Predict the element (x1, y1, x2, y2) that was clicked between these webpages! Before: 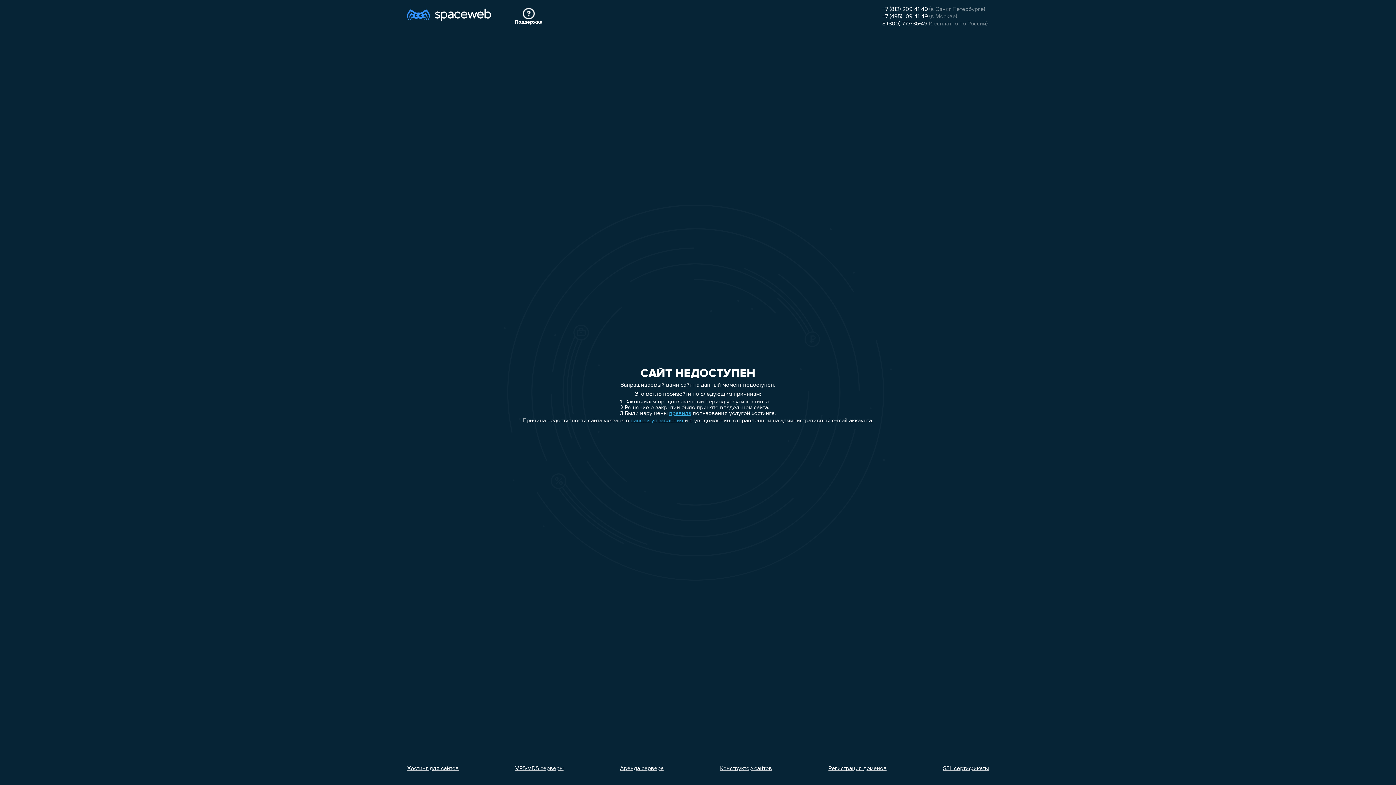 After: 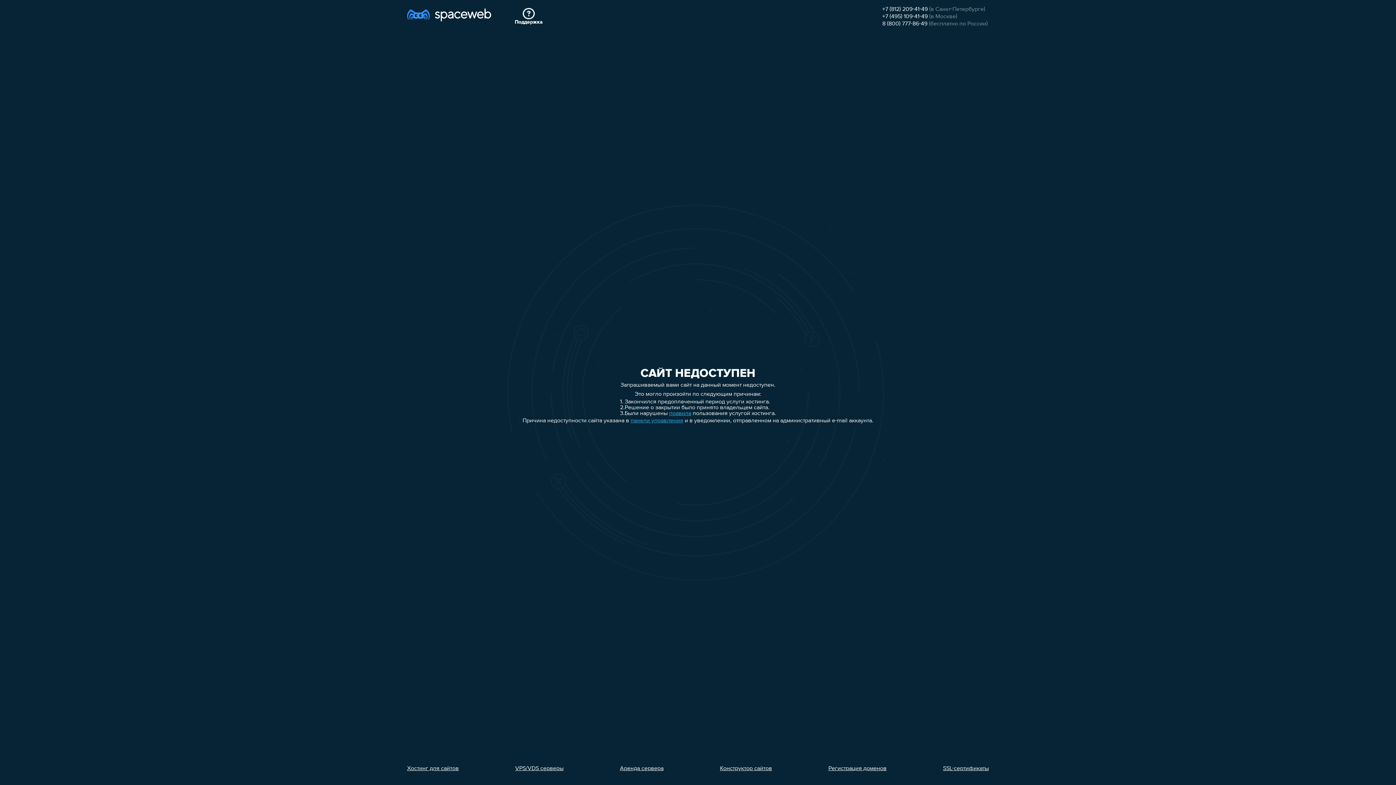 Action: bbox: (407, 766, 458, 772) label: Хостинг для сайтов